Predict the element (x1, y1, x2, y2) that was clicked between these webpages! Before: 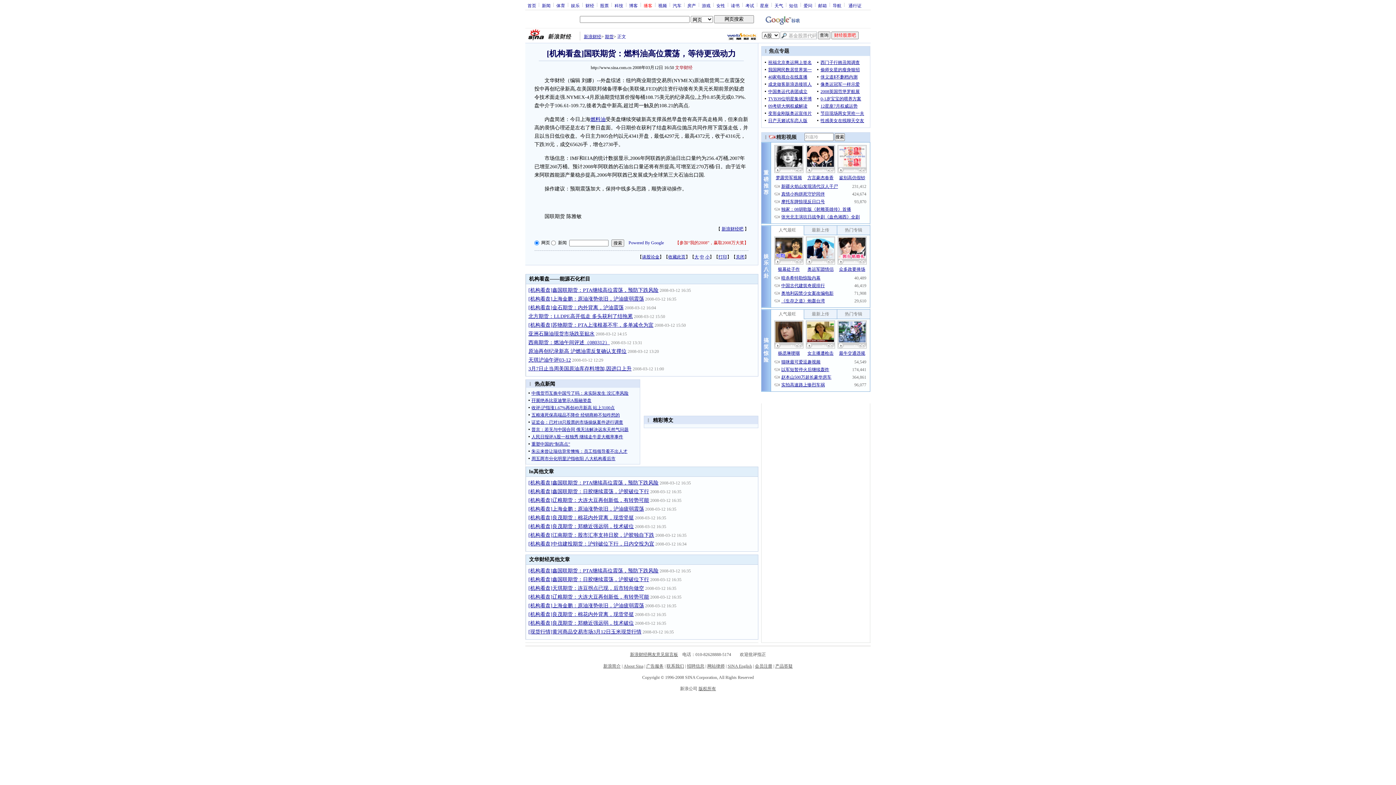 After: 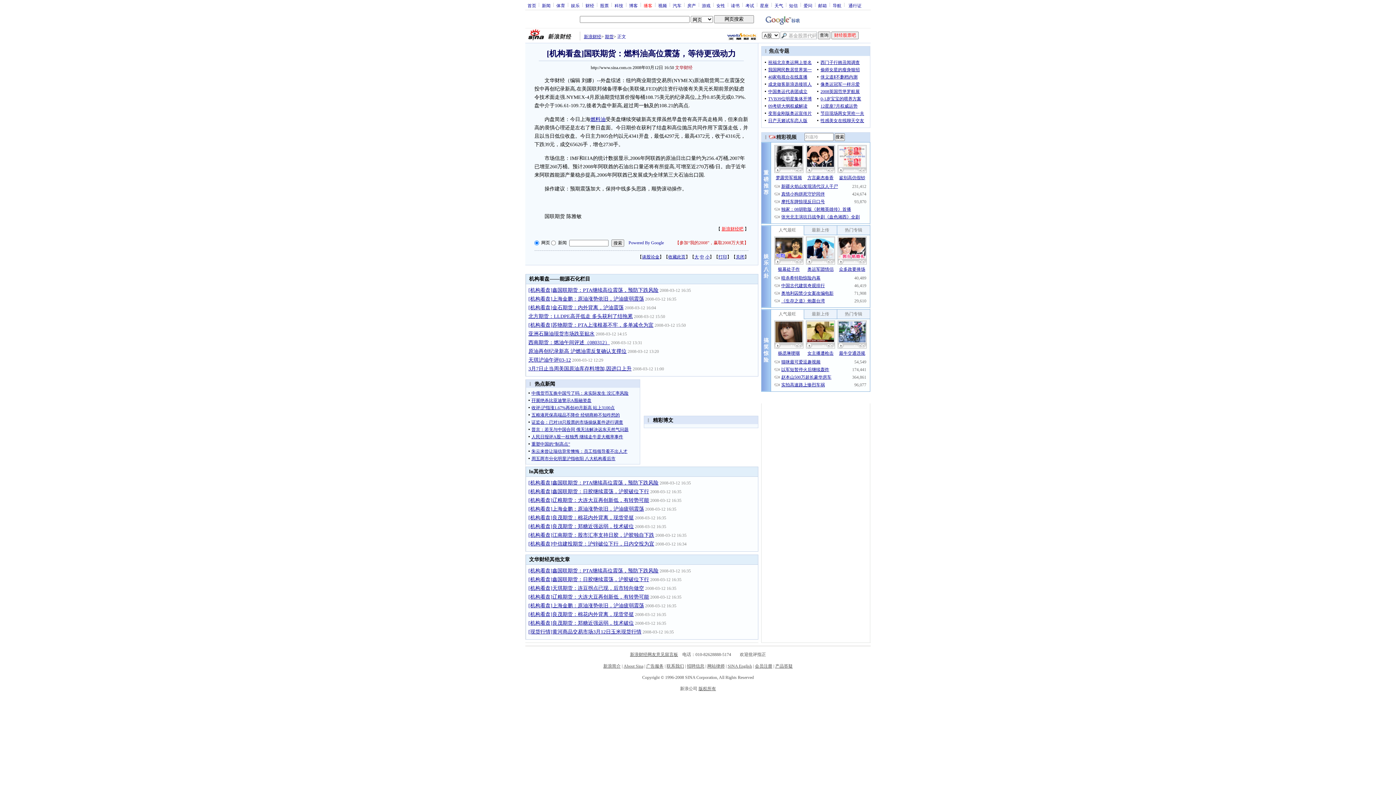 Action: label: 新浪财经吧 bbox: (721, 226, 743, 231)